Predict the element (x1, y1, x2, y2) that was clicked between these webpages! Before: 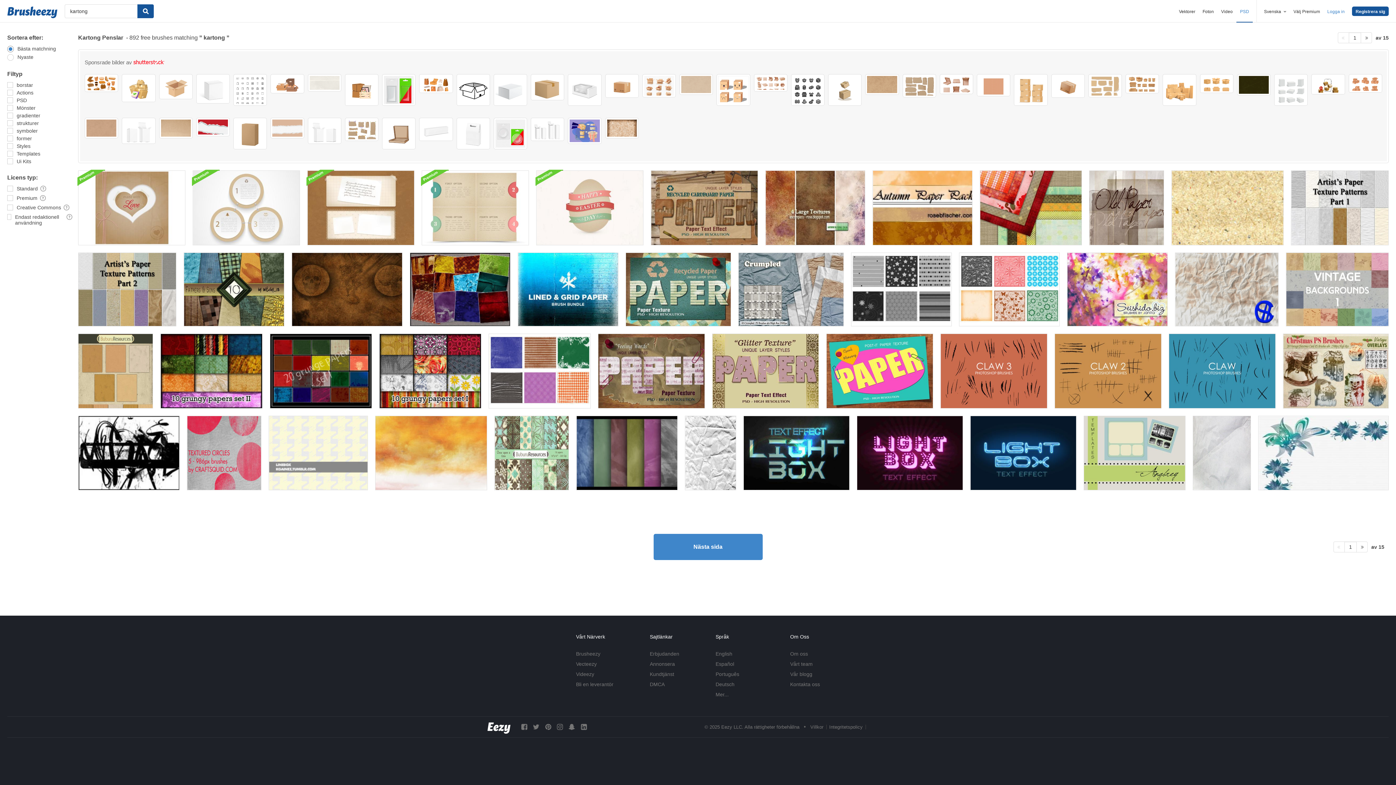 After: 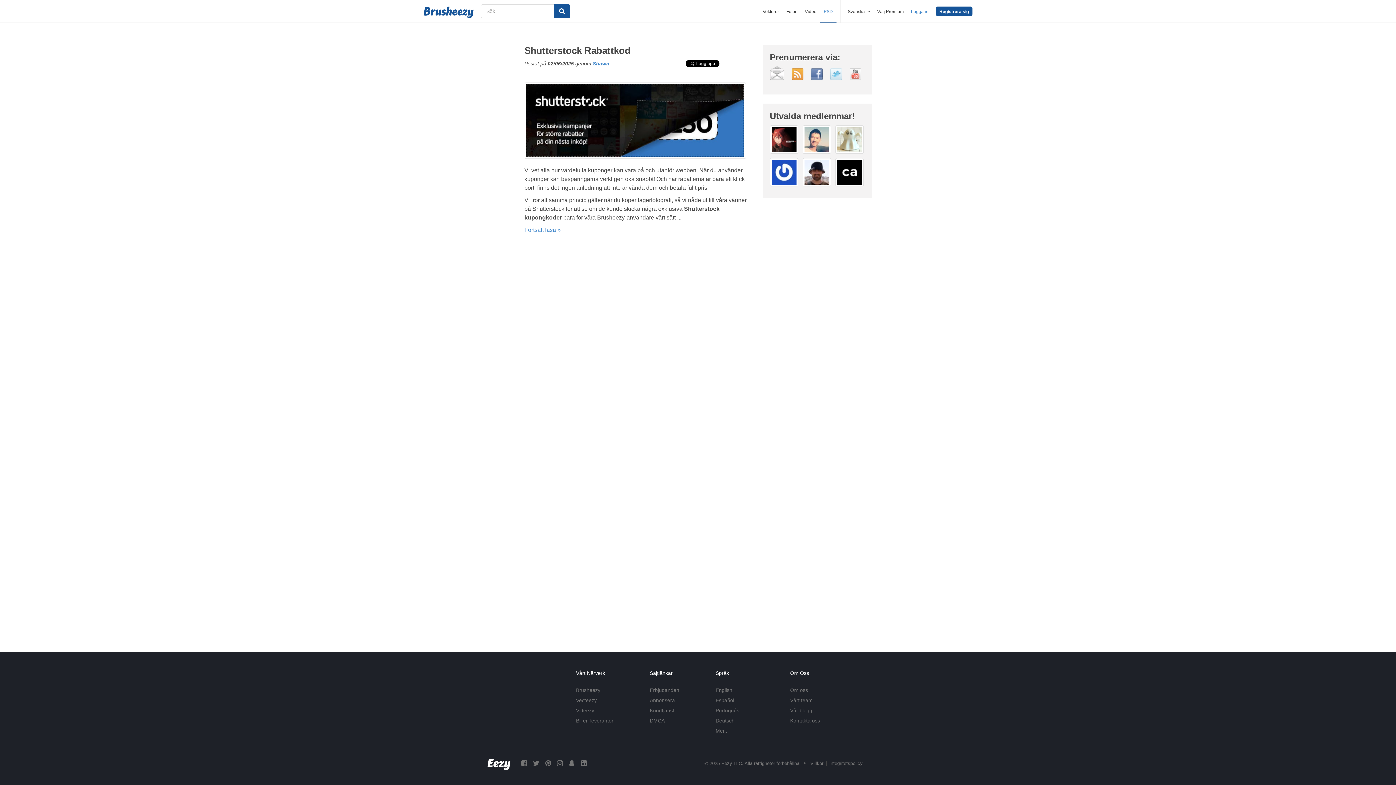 Action: label: Erbjudanden bbox: (650, 651, 679, 657)